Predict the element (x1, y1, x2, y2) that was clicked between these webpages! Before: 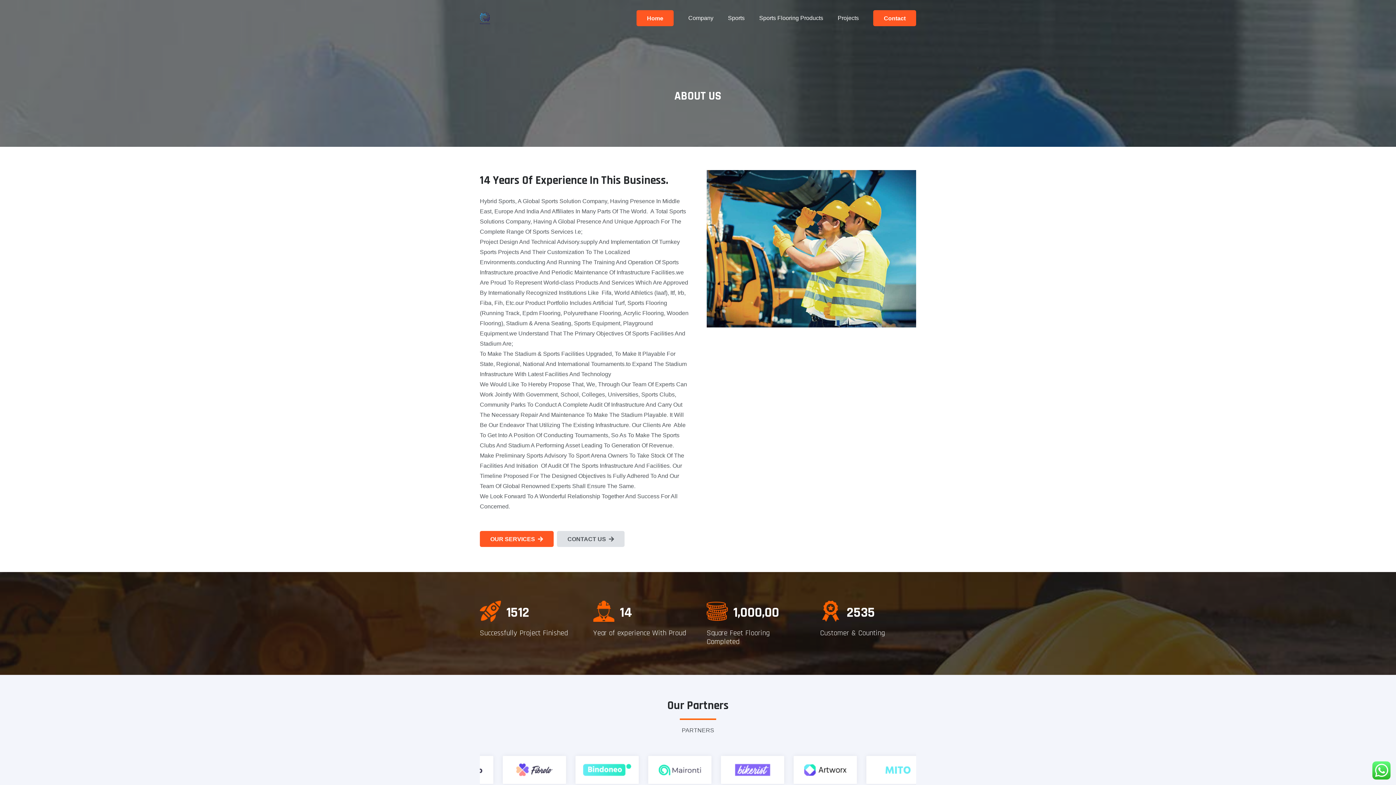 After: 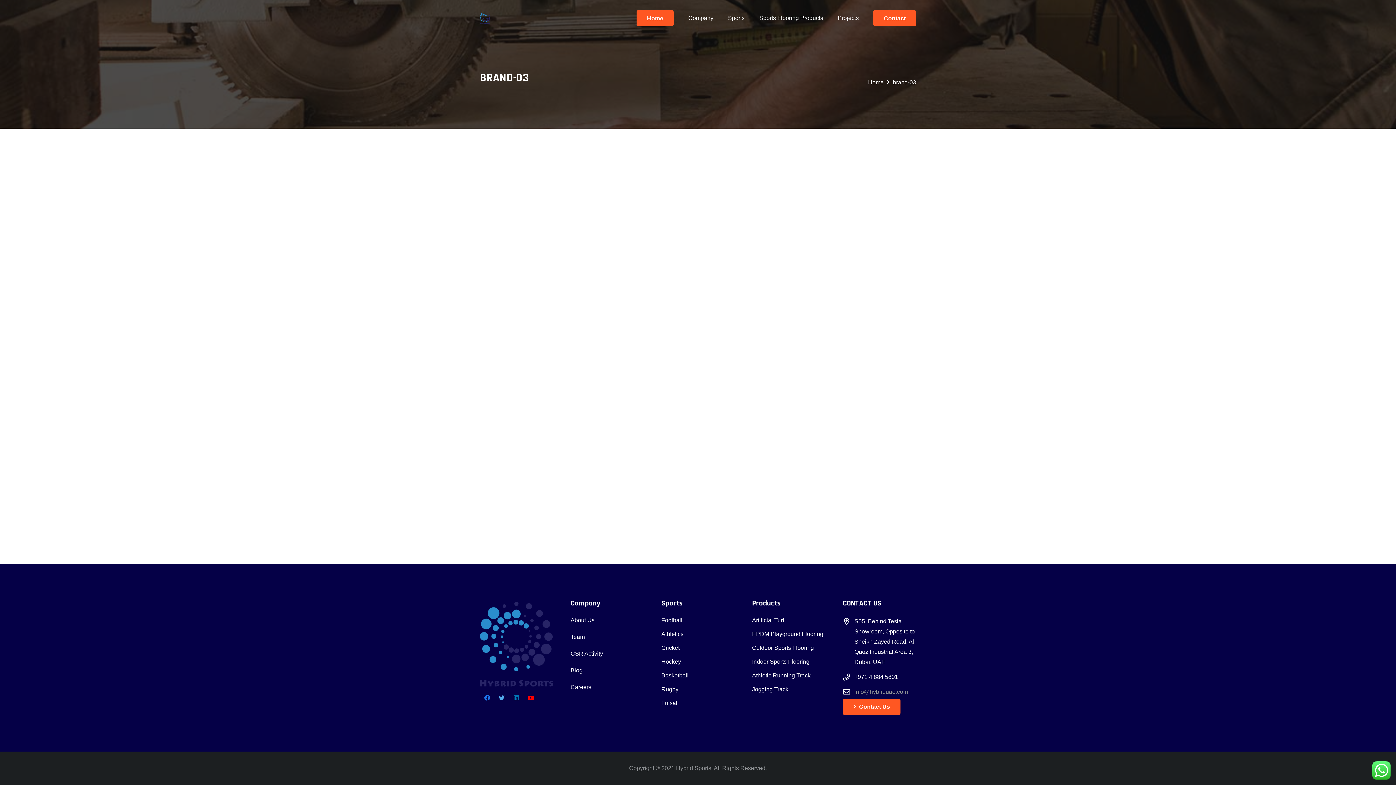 Action: bbox: (770, 751, 843, 789) label: brand-03